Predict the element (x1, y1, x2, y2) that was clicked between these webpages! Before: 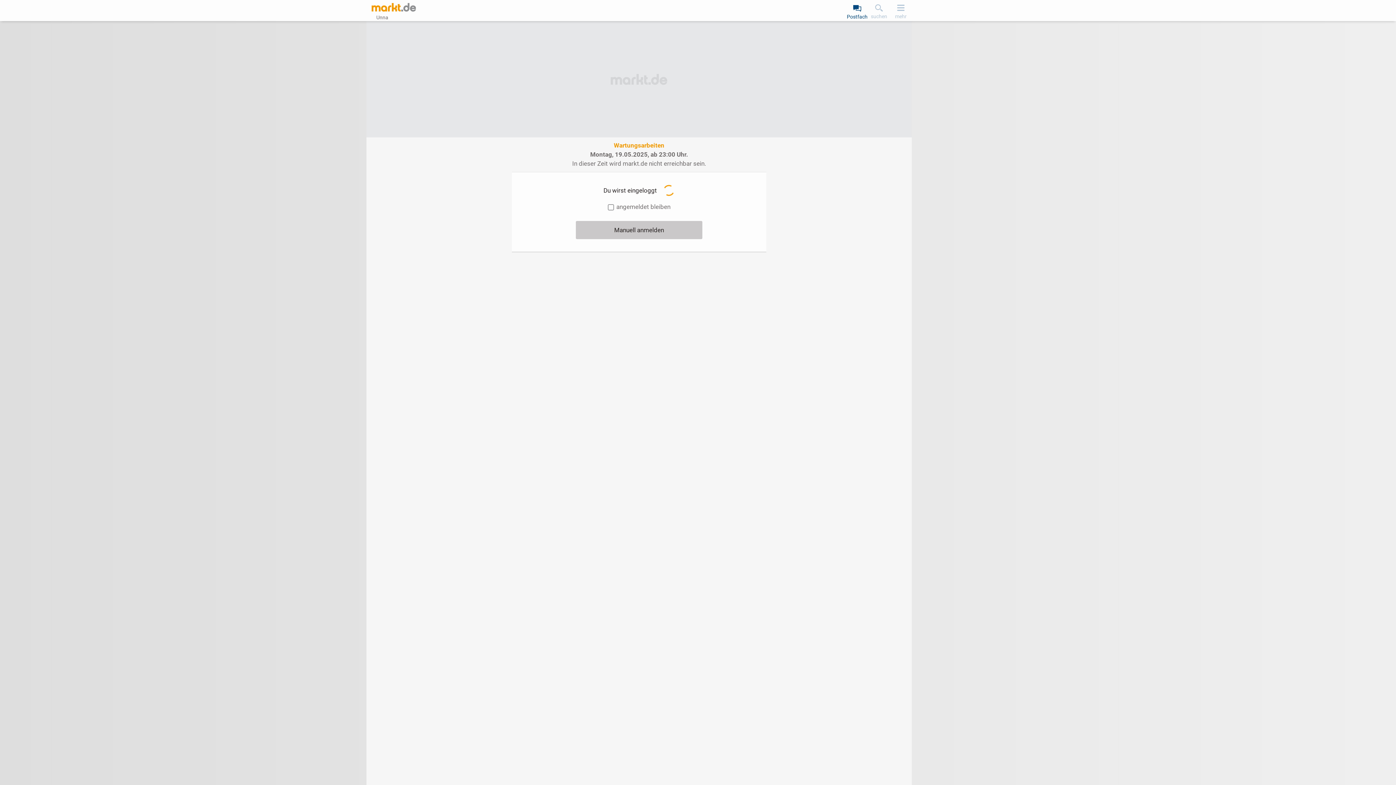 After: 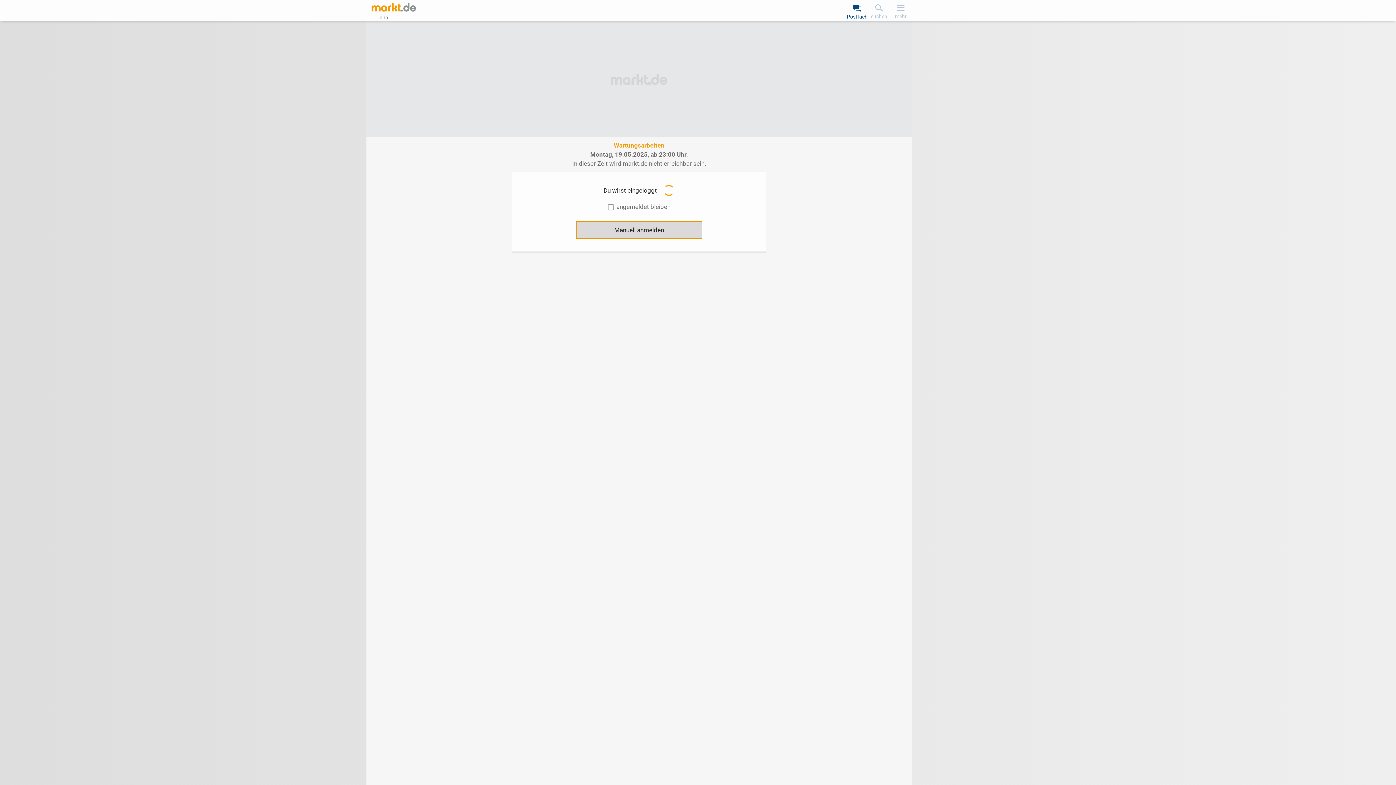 Action: label: Manuell anmelden bbox: (576, 221, 702, 239)